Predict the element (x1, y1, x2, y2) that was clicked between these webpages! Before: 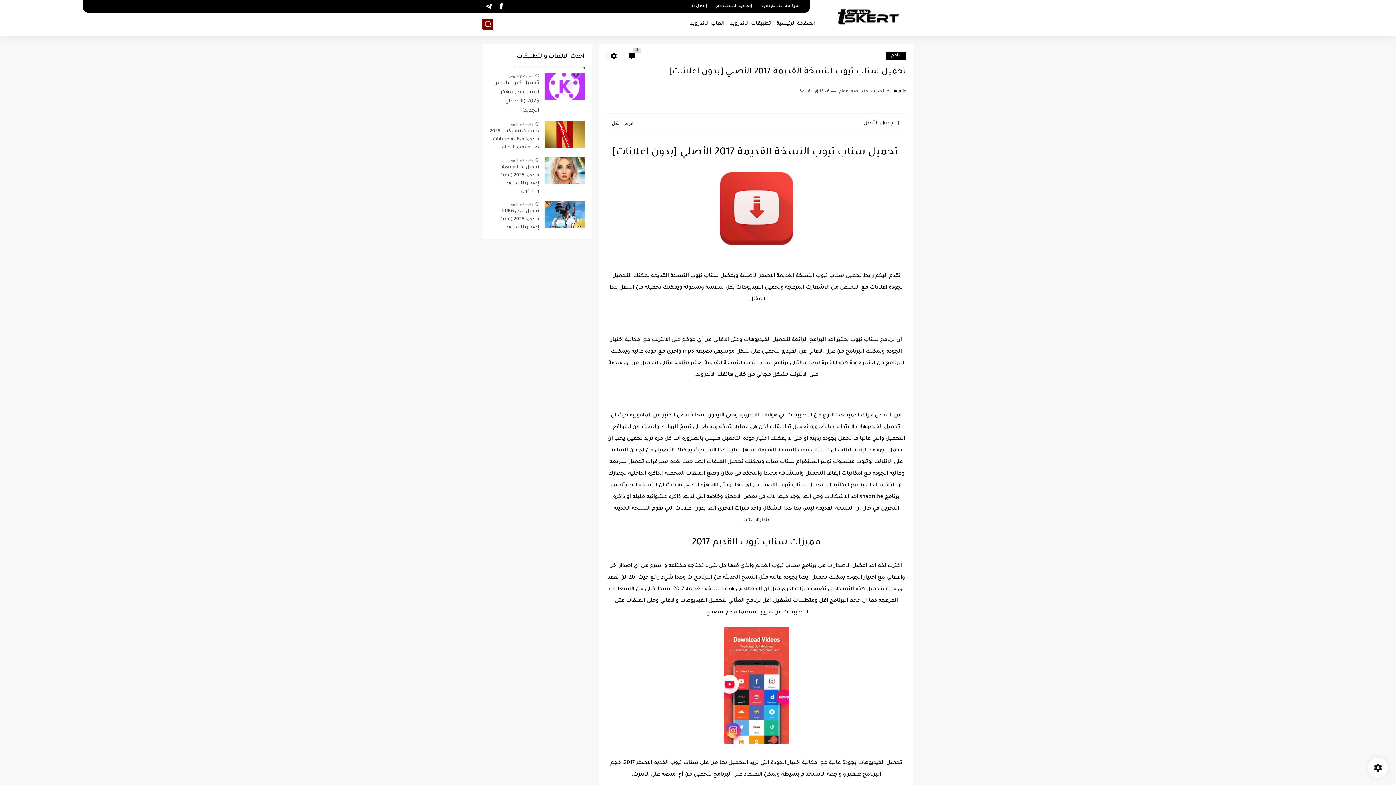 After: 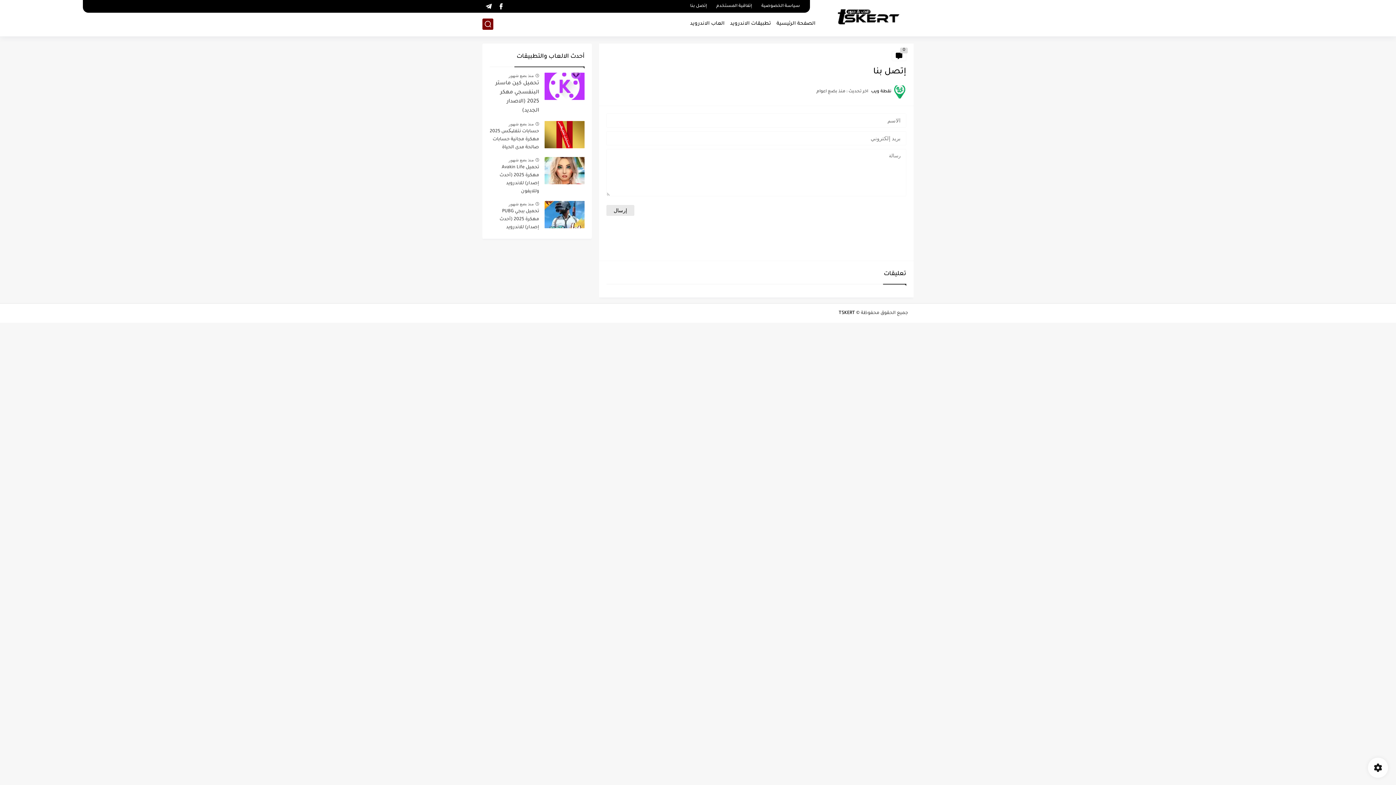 Action: label: إتصل بنا bbox: (687, 2, 709, 10)